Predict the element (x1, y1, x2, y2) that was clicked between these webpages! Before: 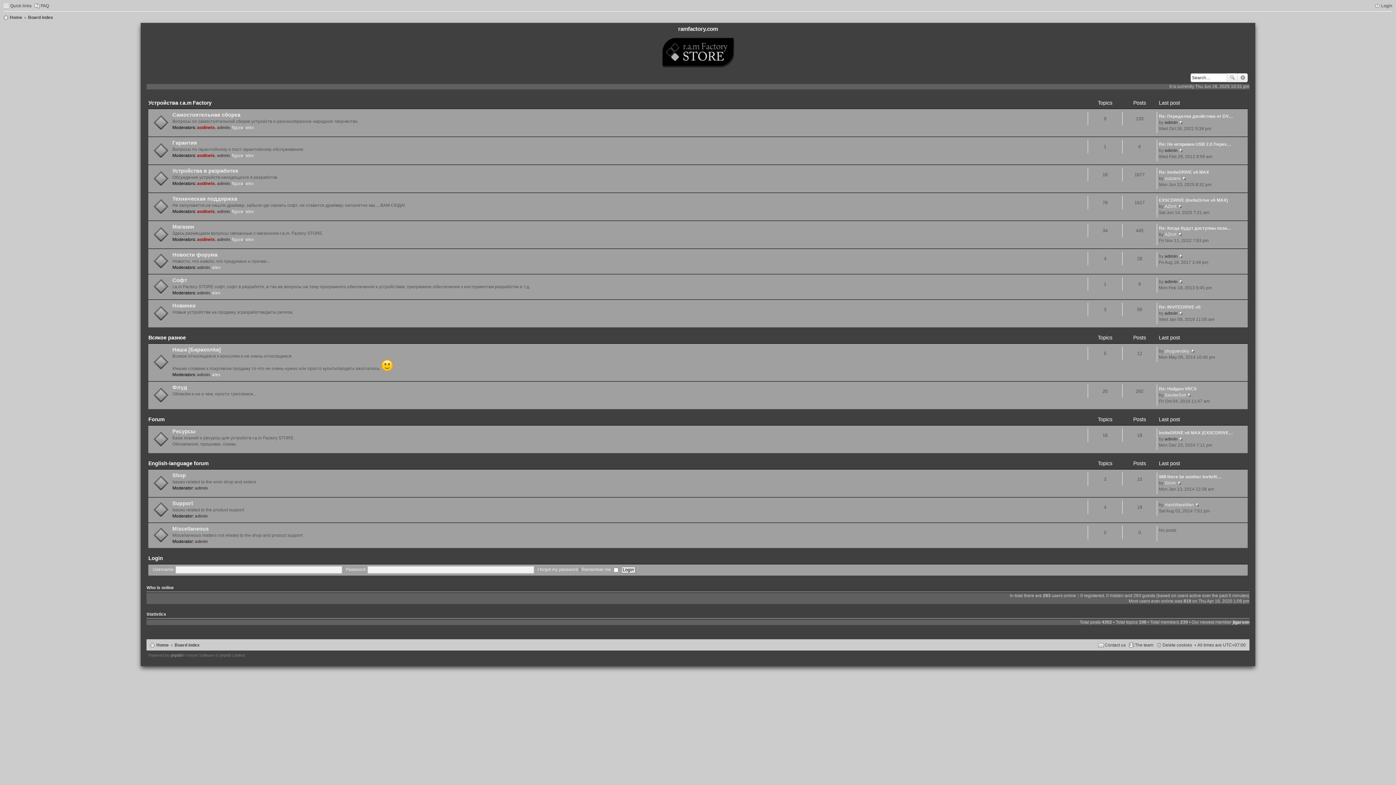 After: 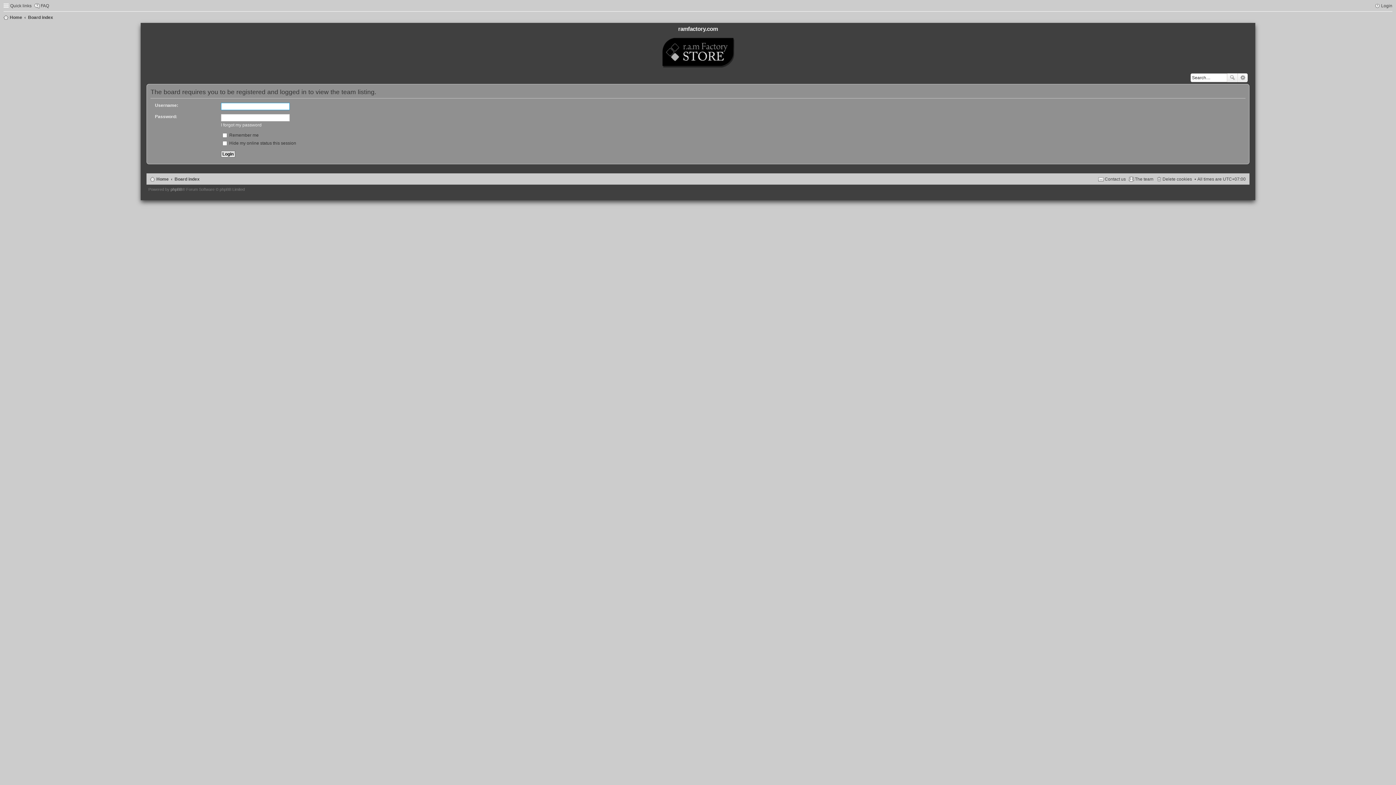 Action: bbox: (1128, 640, 1153, 650) label: The team